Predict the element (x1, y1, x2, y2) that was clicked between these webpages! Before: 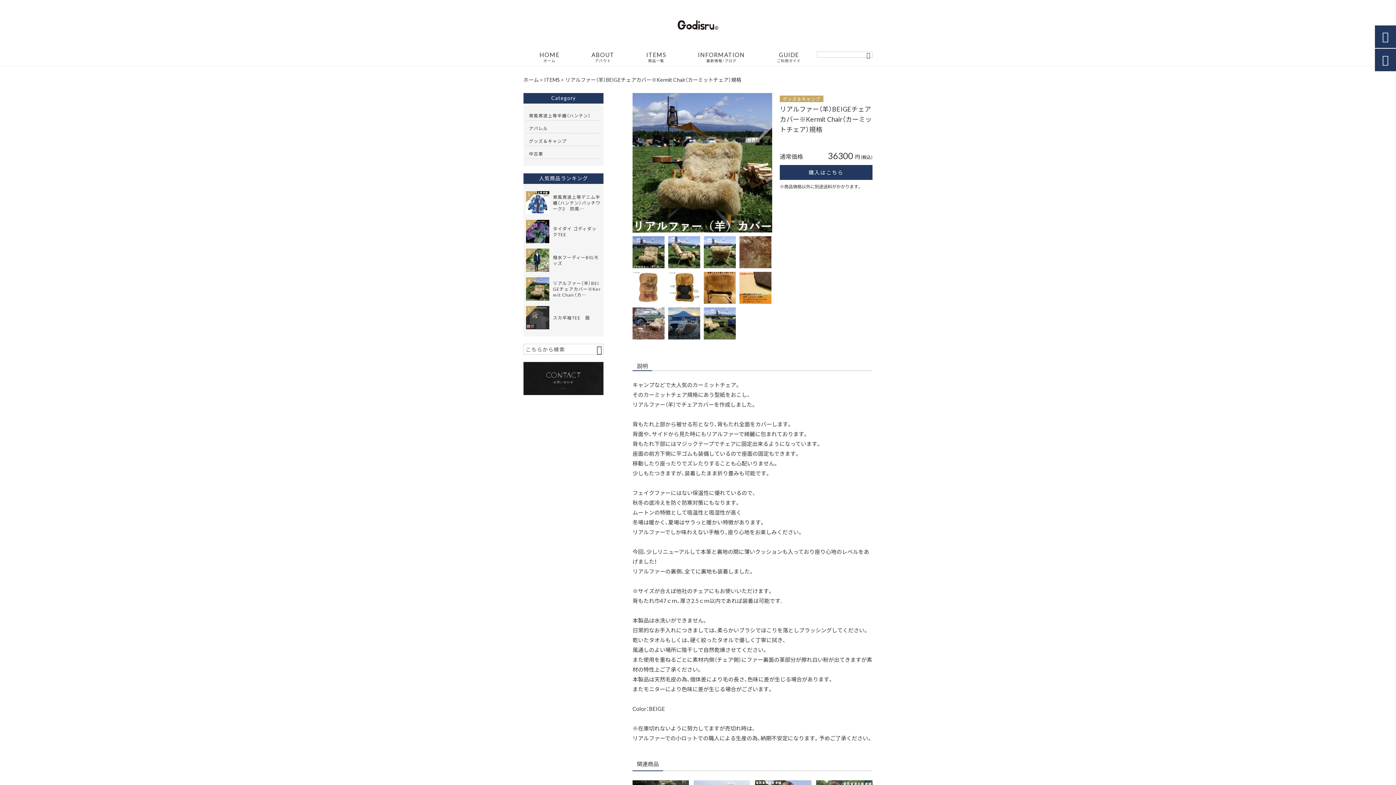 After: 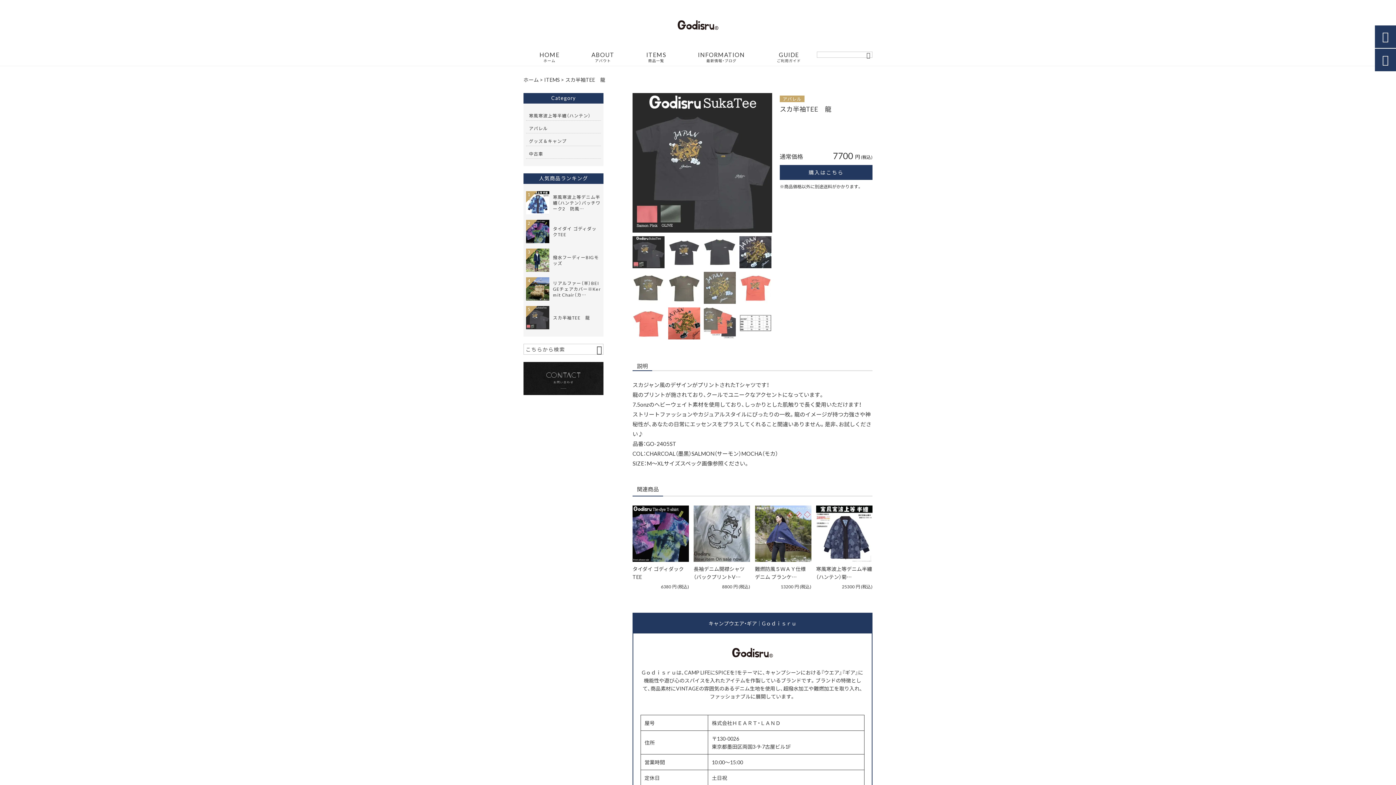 Action: bbox: (526, 306, 601, 329) label: スカ半袖TEE　龍
5